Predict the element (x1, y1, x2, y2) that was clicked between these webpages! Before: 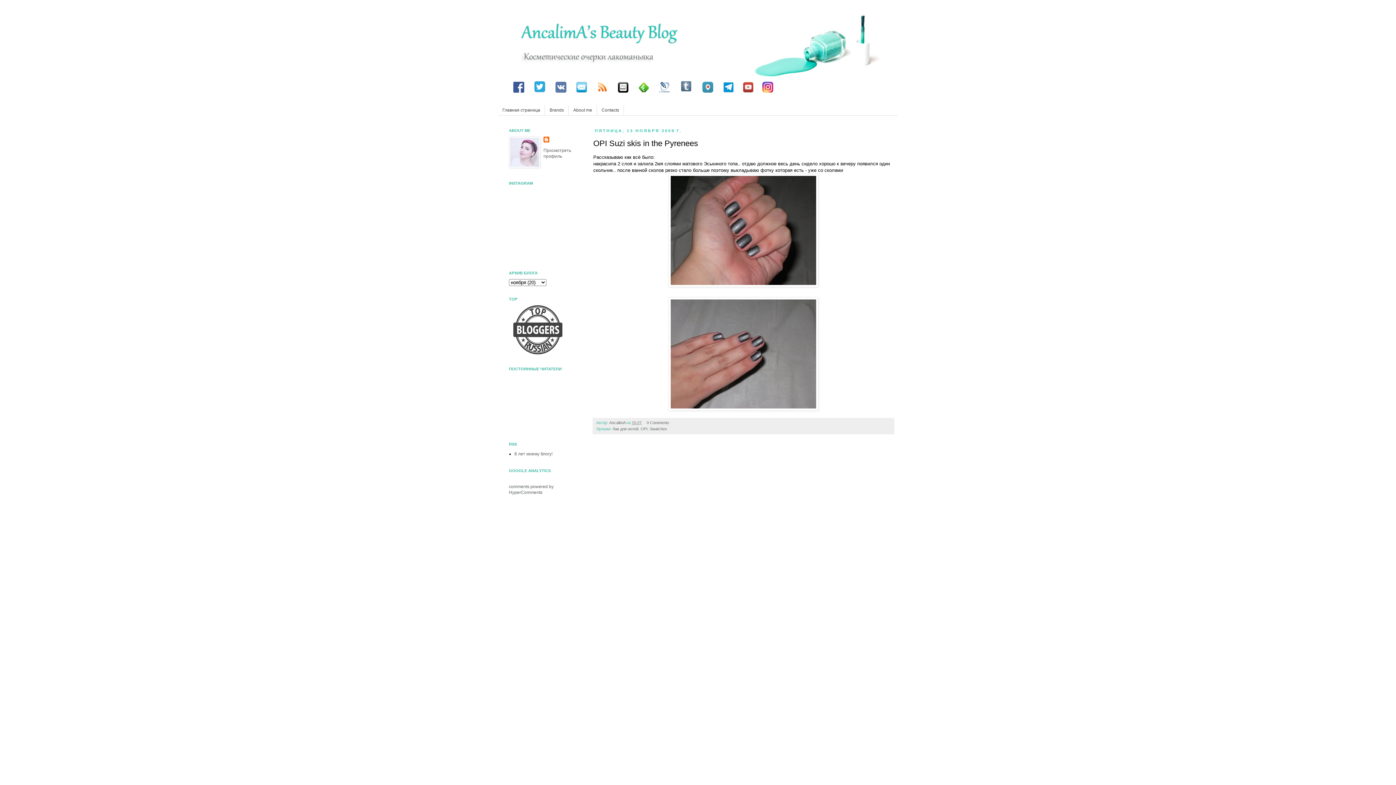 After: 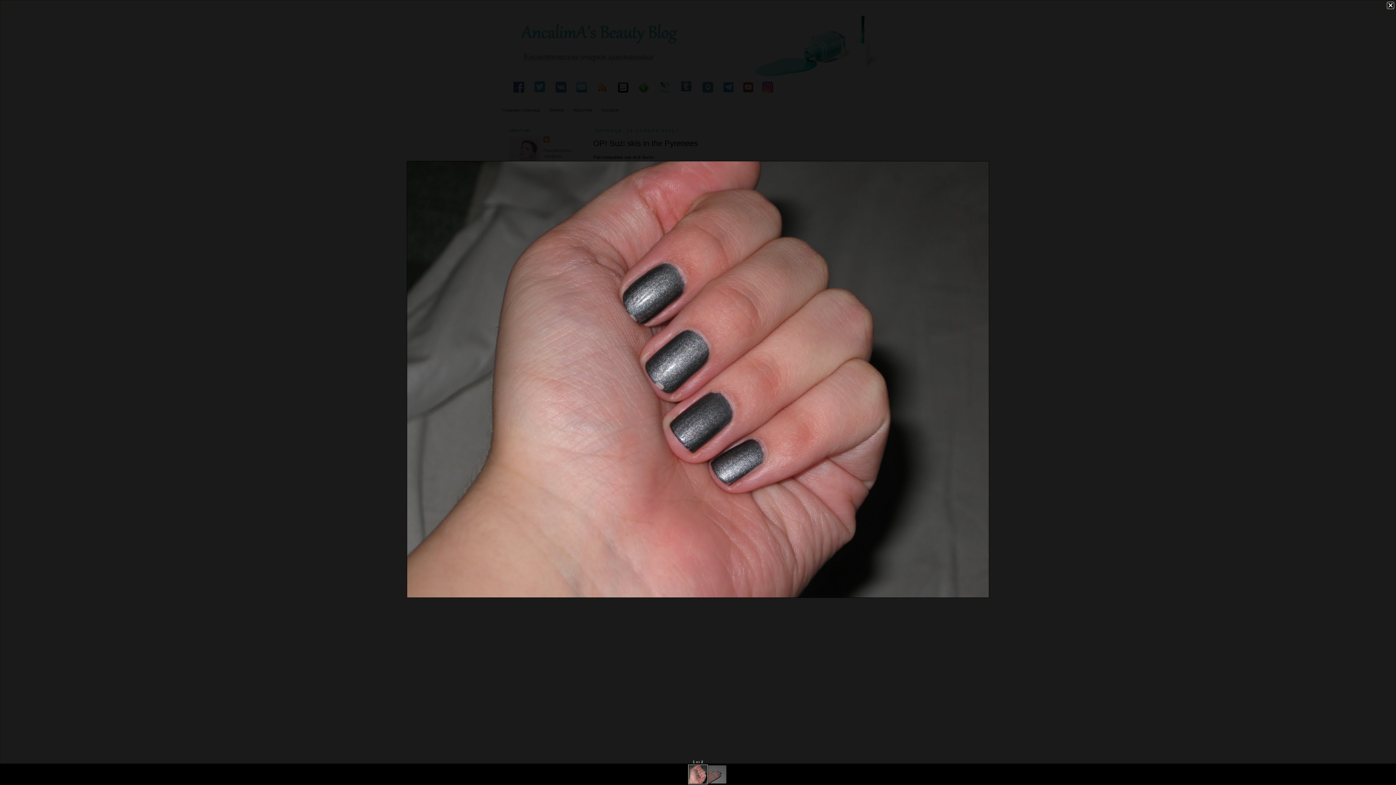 Action: bbox: (593, 173, 893, 287)